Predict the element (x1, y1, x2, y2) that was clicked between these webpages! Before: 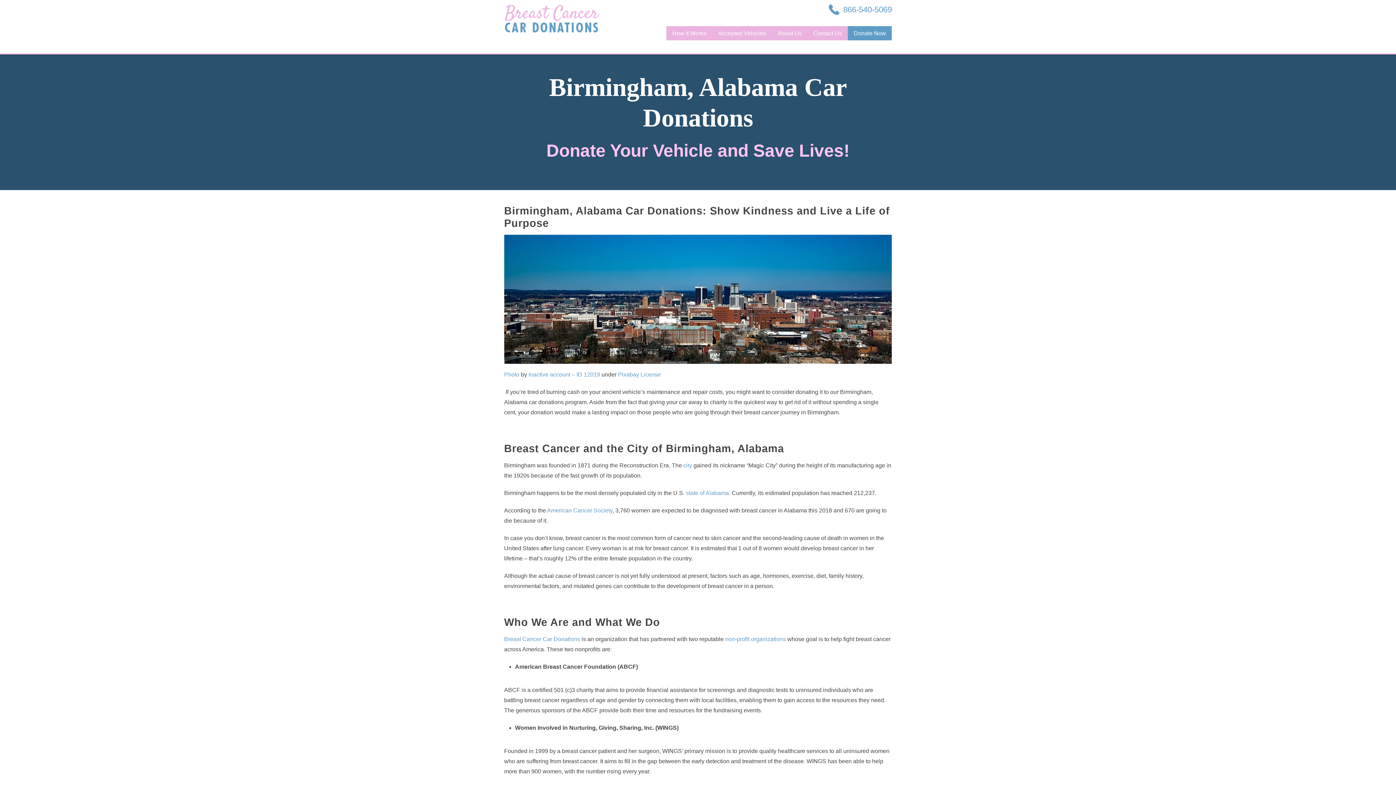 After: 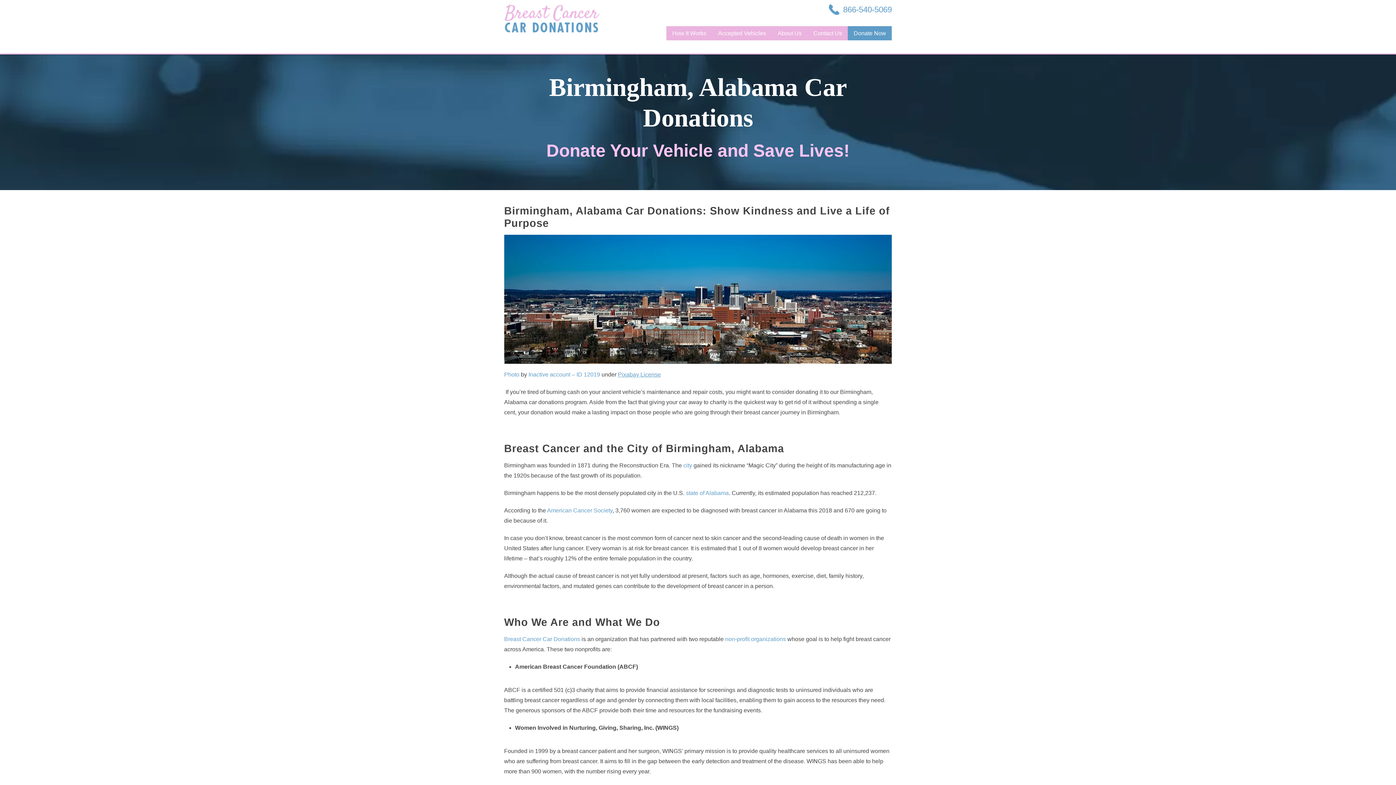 Action: label: Pixabay License bbox: (618, 371, 661, 377)